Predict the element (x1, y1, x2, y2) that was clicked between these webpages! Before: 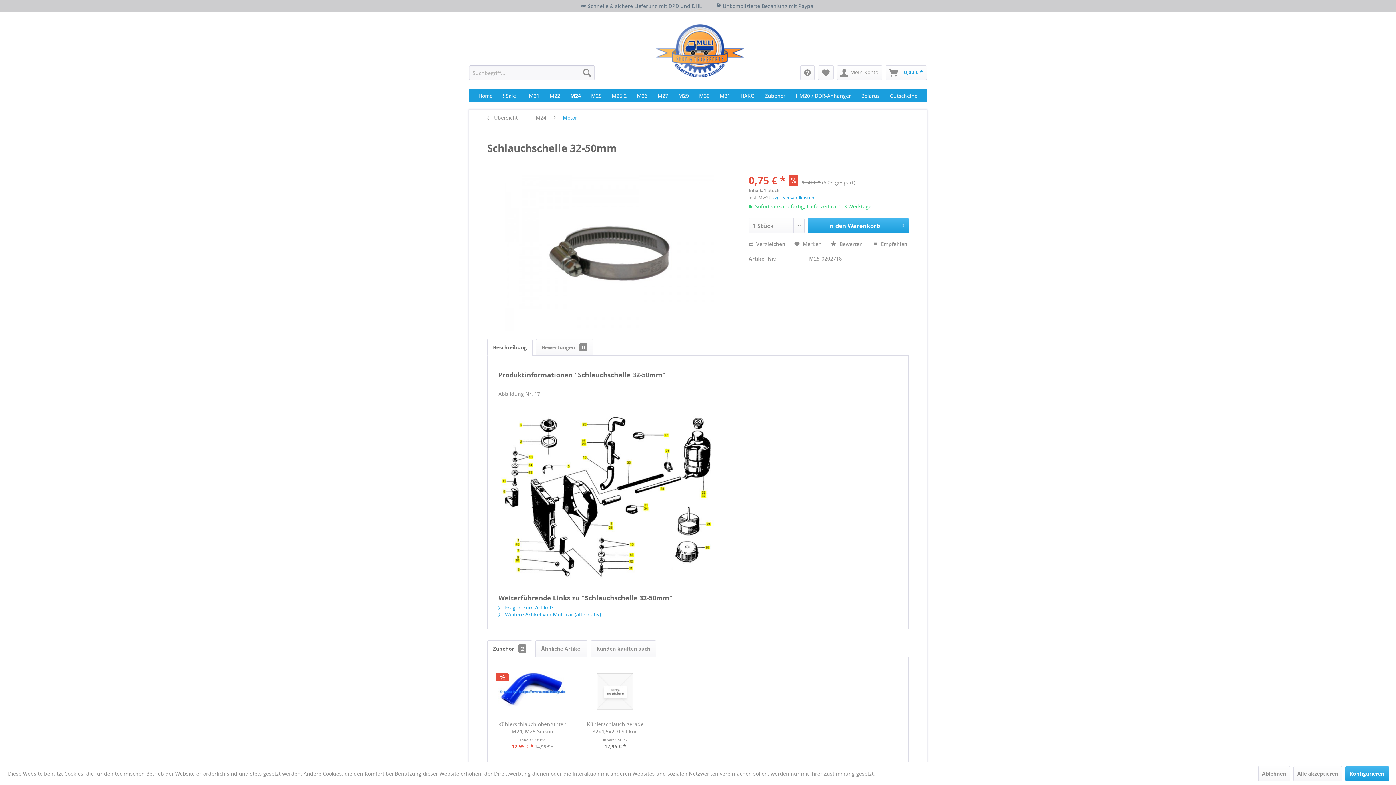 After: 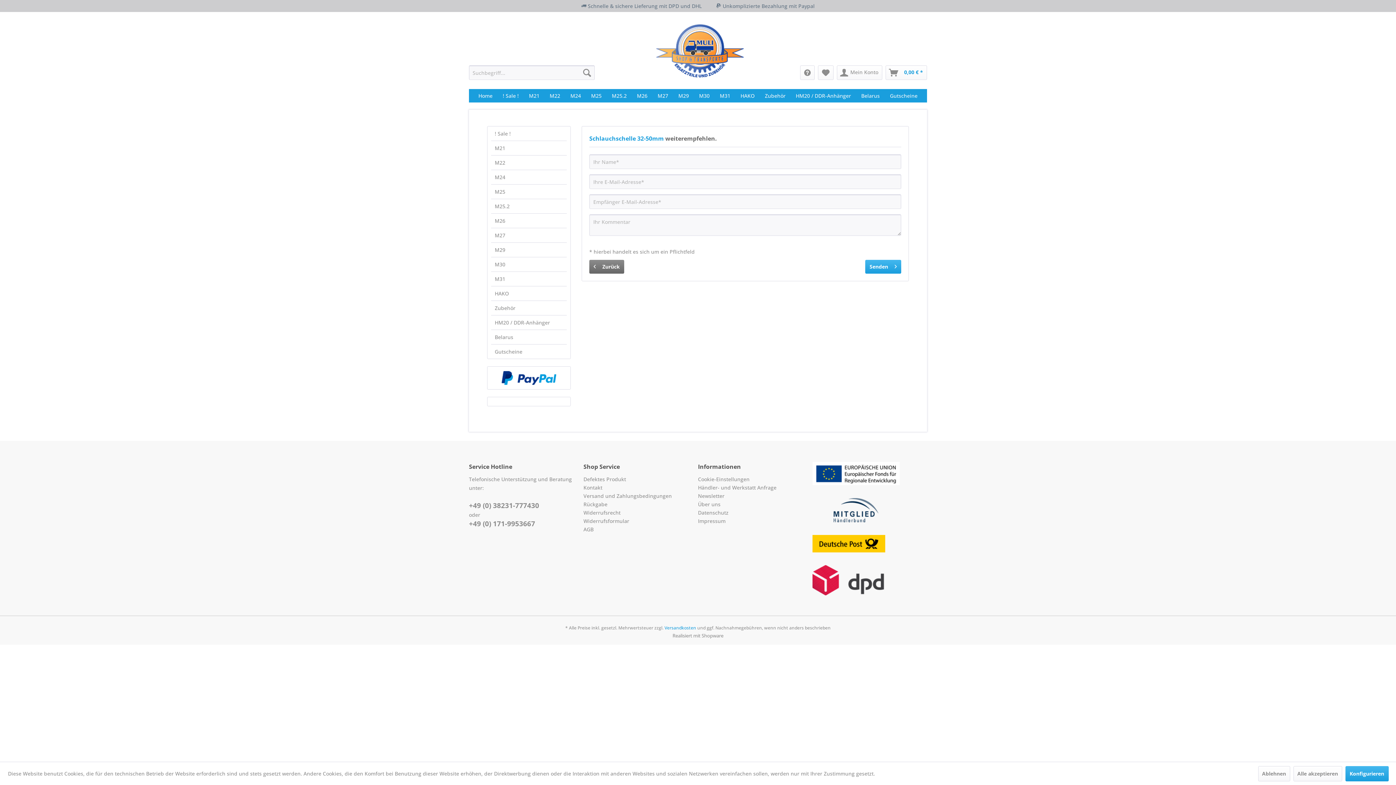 Action: bbox: (873, 240, 907, 247) label:  Empfehlen